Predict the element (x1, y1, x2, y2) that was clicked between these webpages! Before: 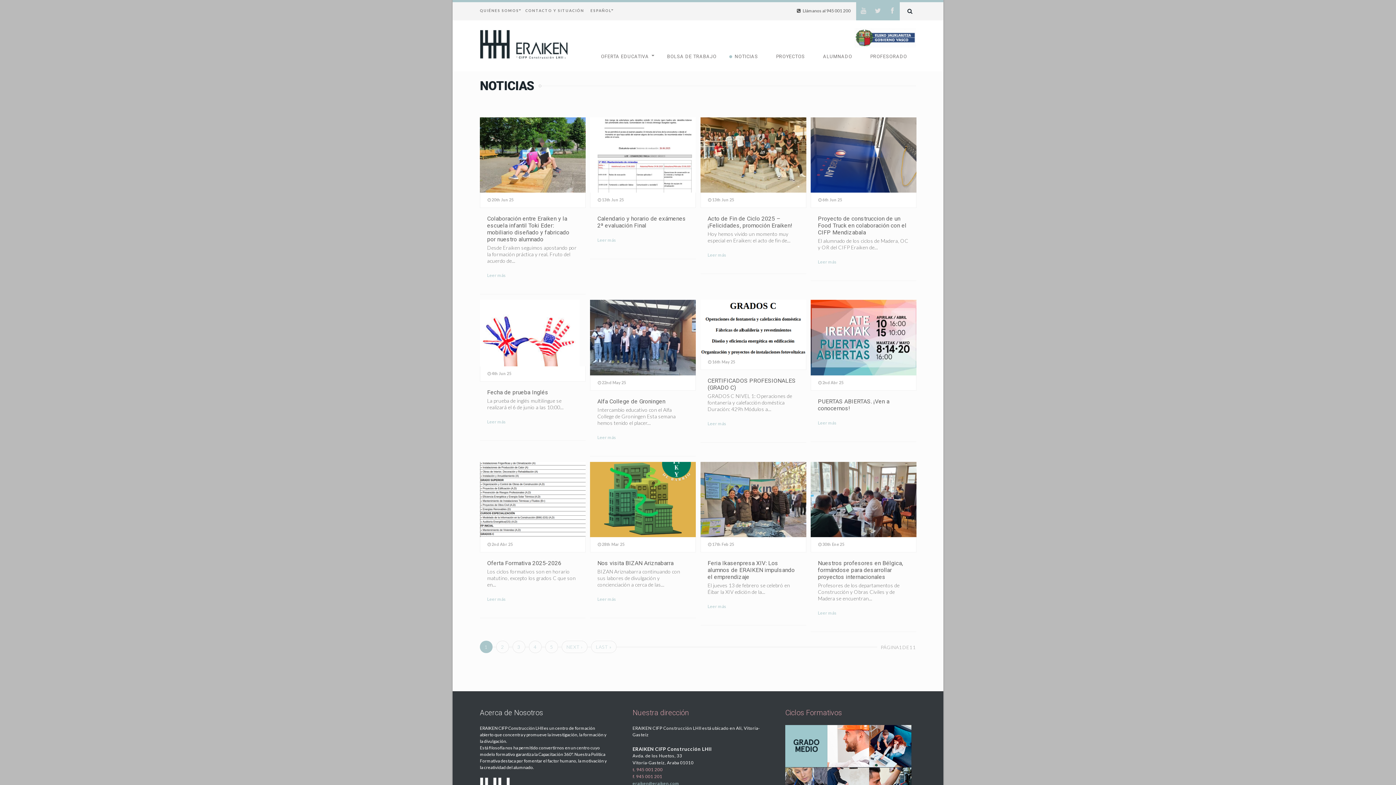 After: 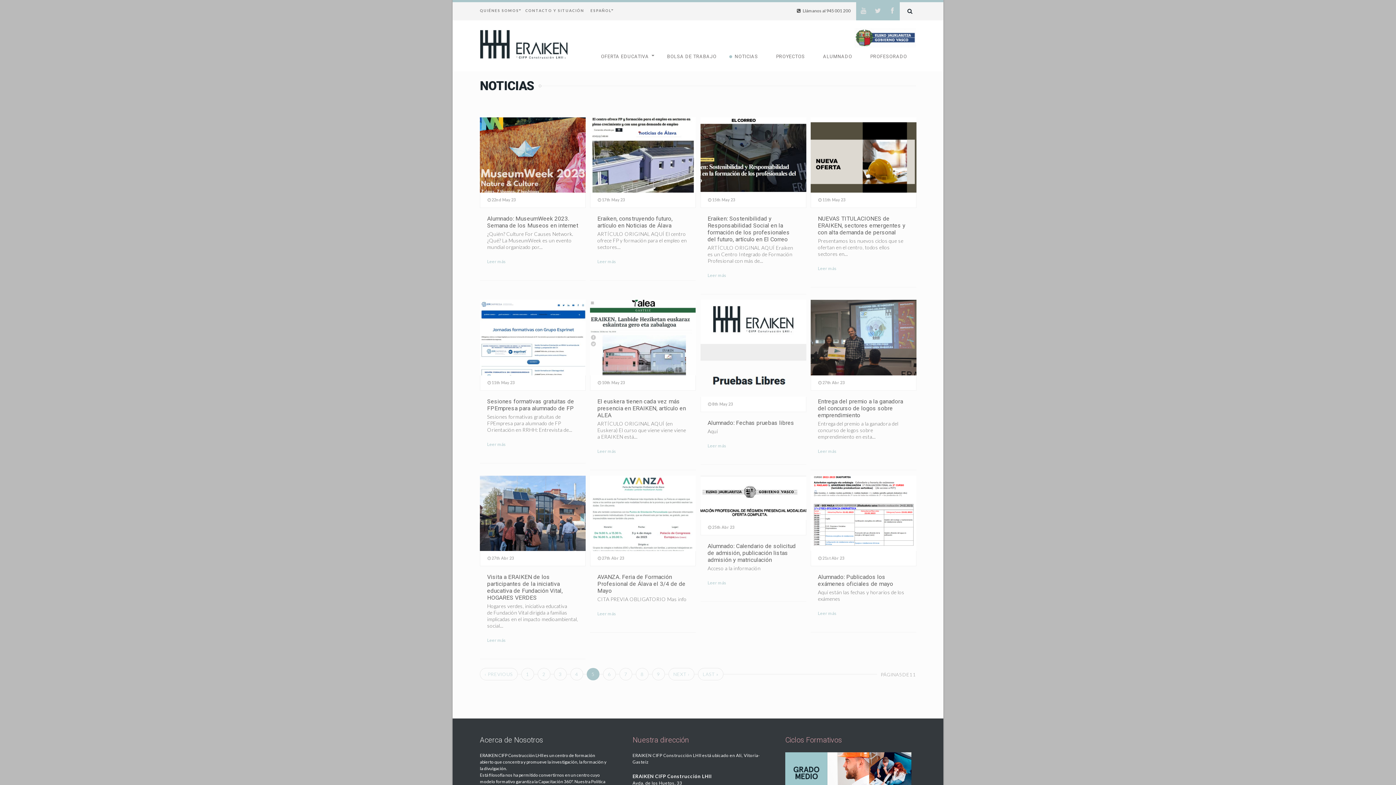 Action: label: 5 bbox: (545, 641, 558, 653)